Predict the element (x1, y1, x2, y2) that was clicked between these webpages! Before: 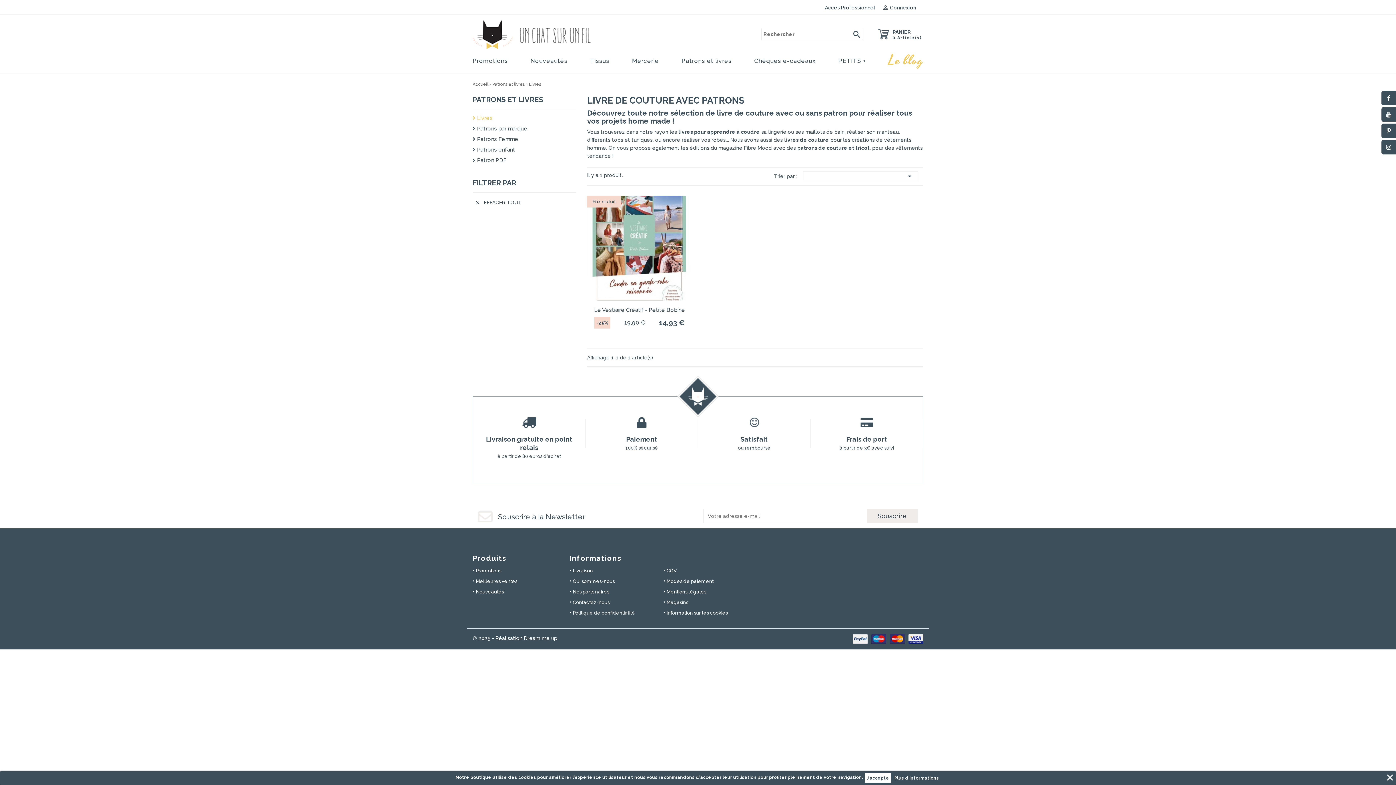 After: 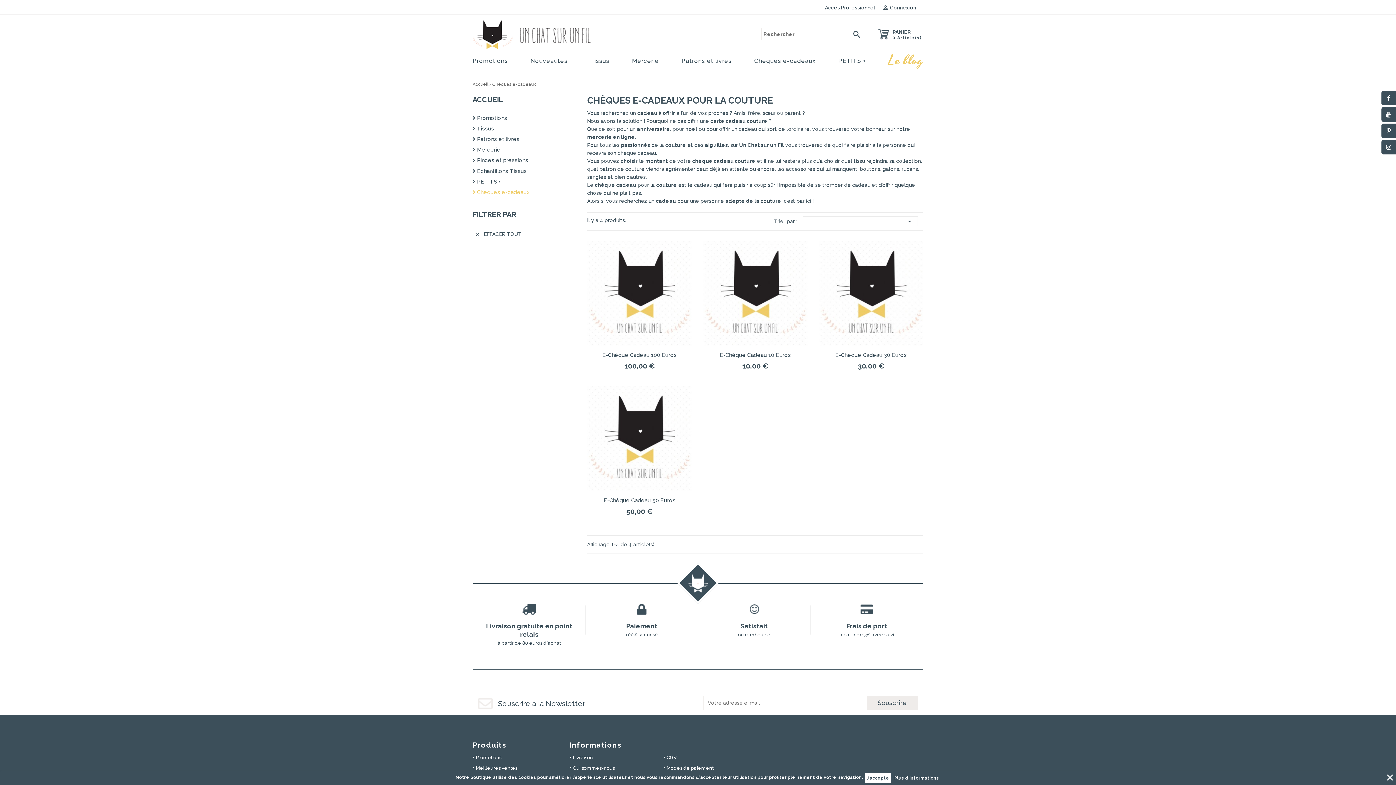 Action: bbox: (754, 48, 815, 73) label: Chèques e-cadeaux